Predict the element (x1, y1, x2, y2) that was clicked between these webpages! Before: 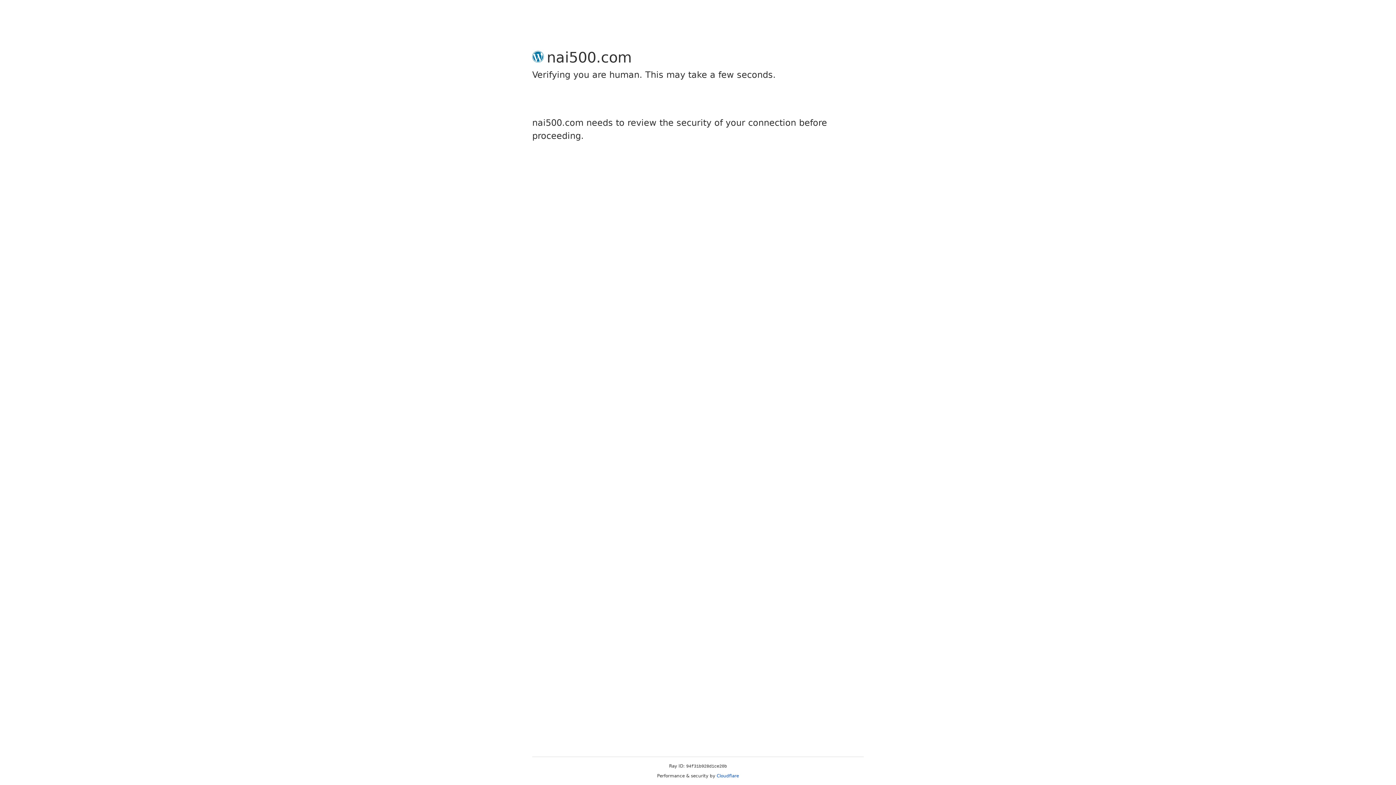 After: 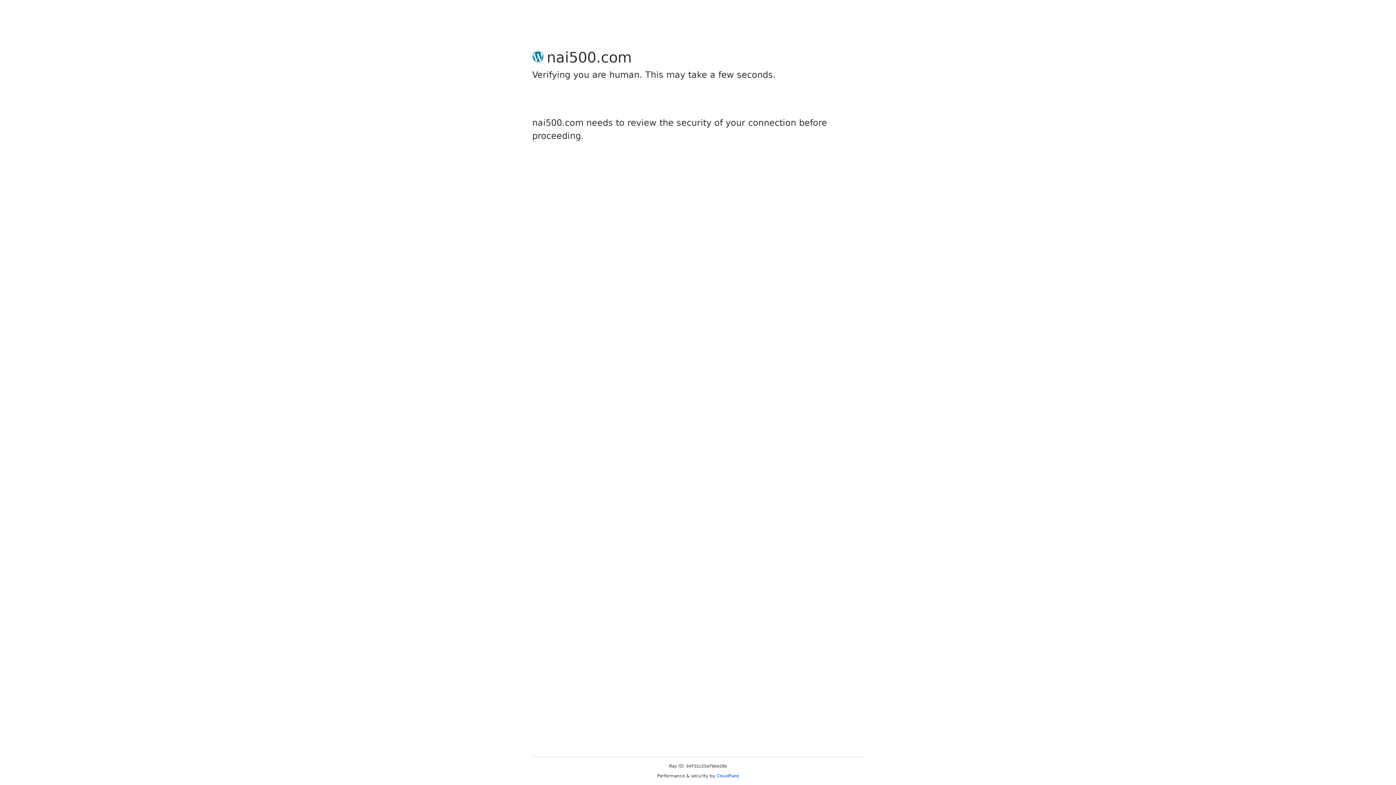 Action: bbox: (716, 773, 739, 778) label: Cloudflare